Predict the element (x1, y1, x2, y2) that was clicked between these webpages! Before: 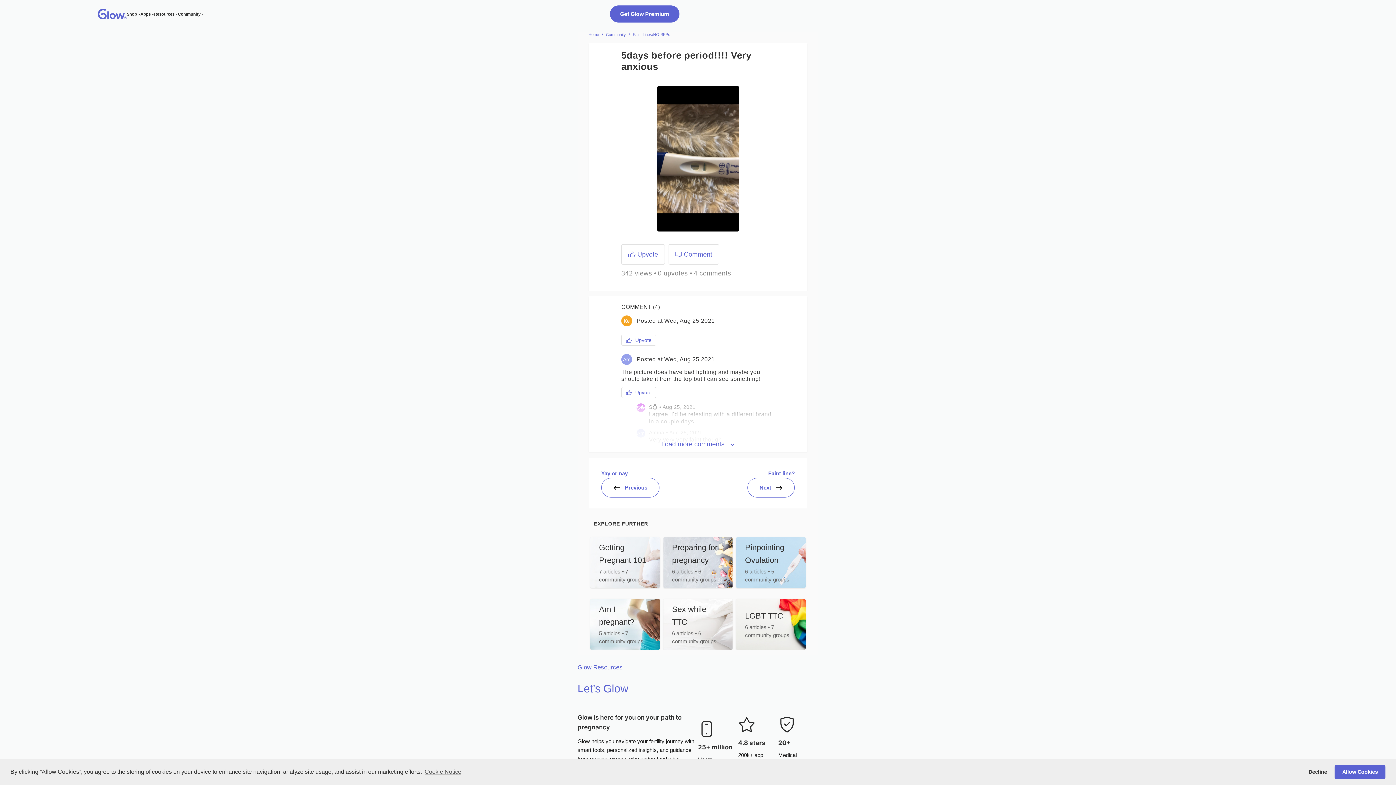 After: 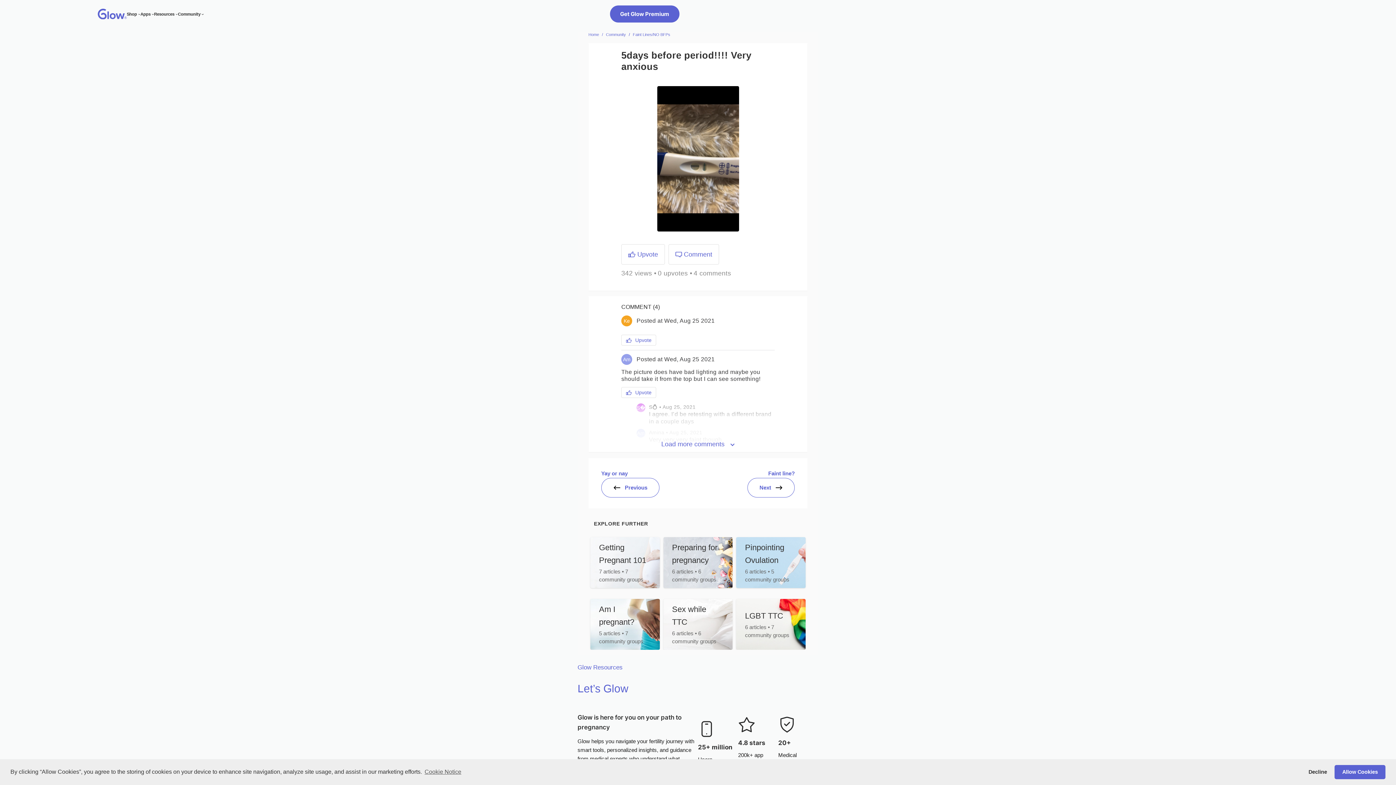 Action: label: / bbox: (629, 32, 630, 36)